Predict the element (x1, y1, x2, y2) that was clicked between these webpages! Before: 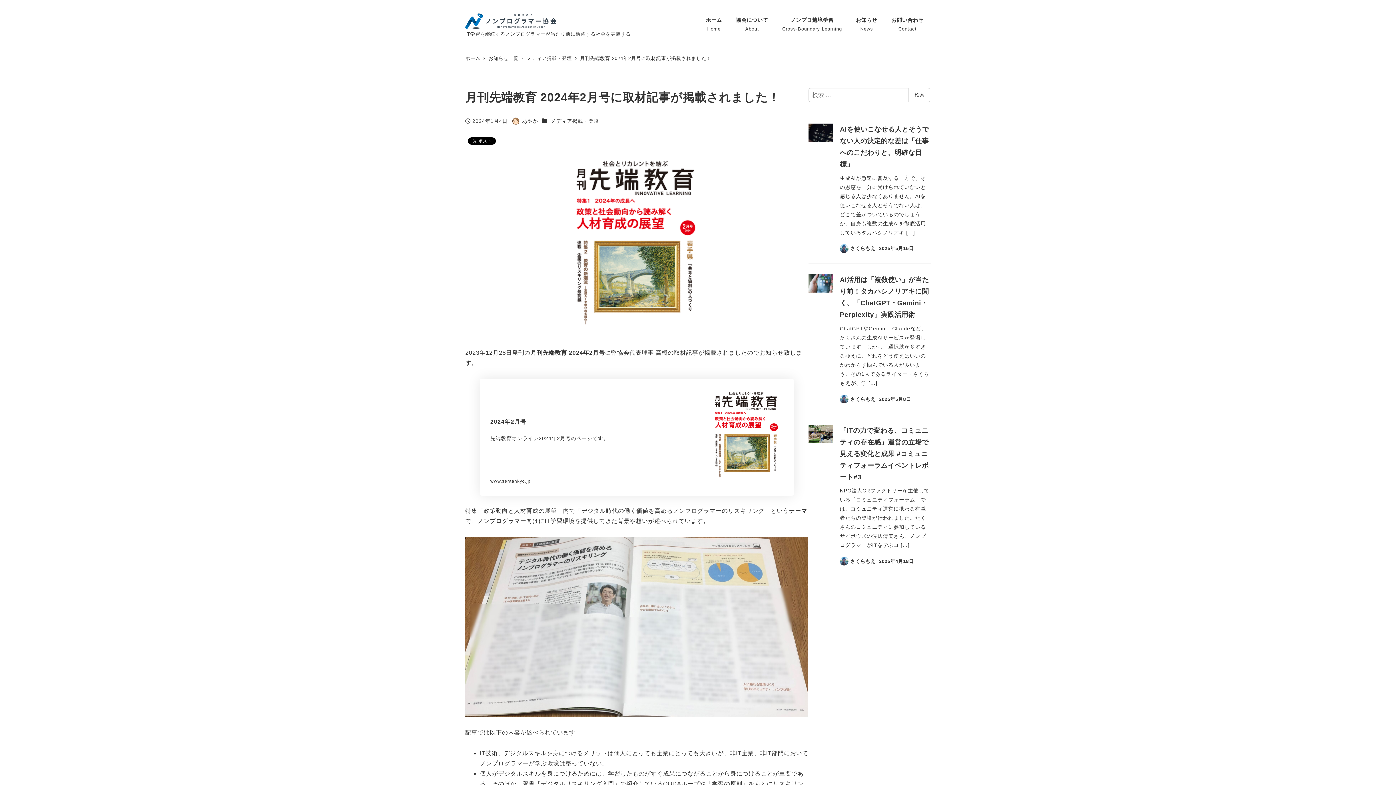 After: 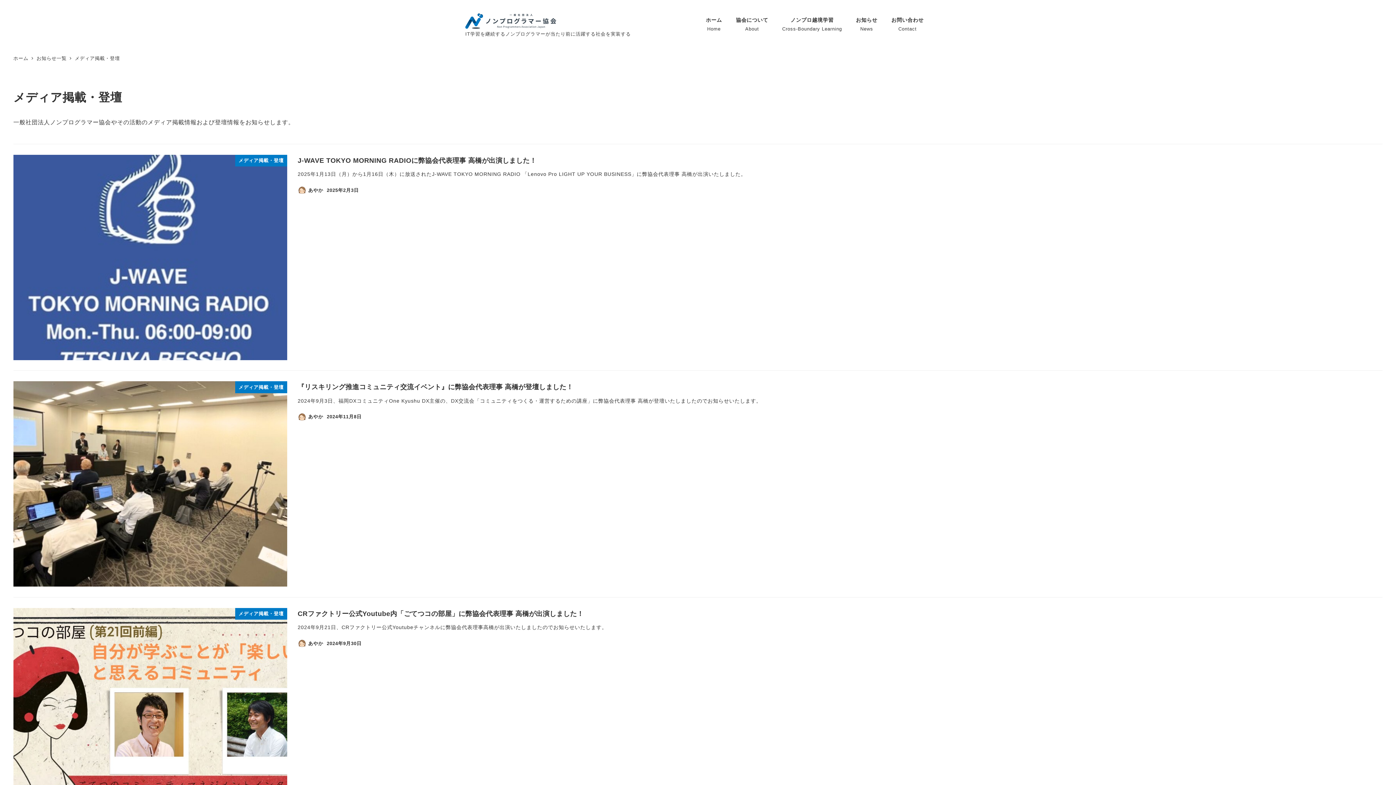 Action: label: メディア掲載・登壇  bbox: (526, 55, 573, 61)